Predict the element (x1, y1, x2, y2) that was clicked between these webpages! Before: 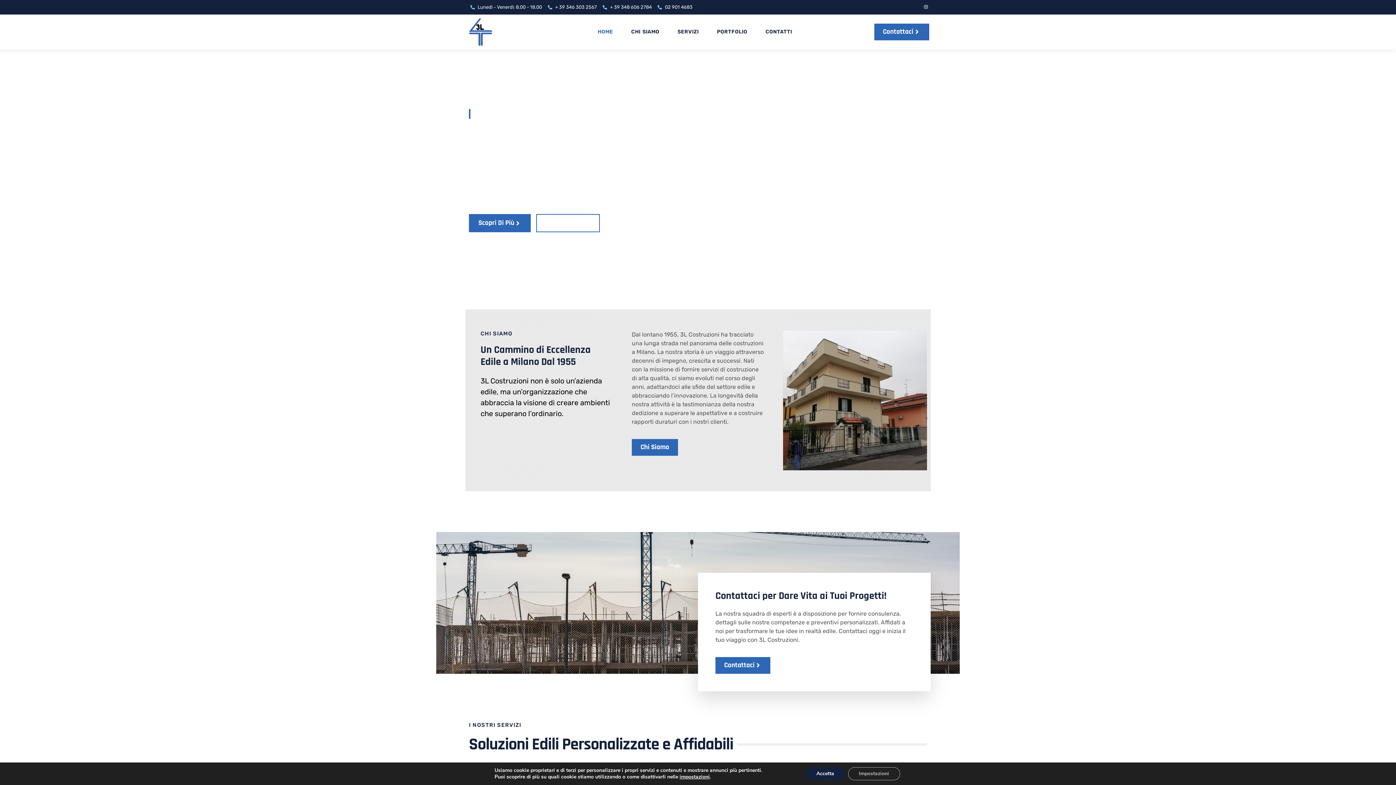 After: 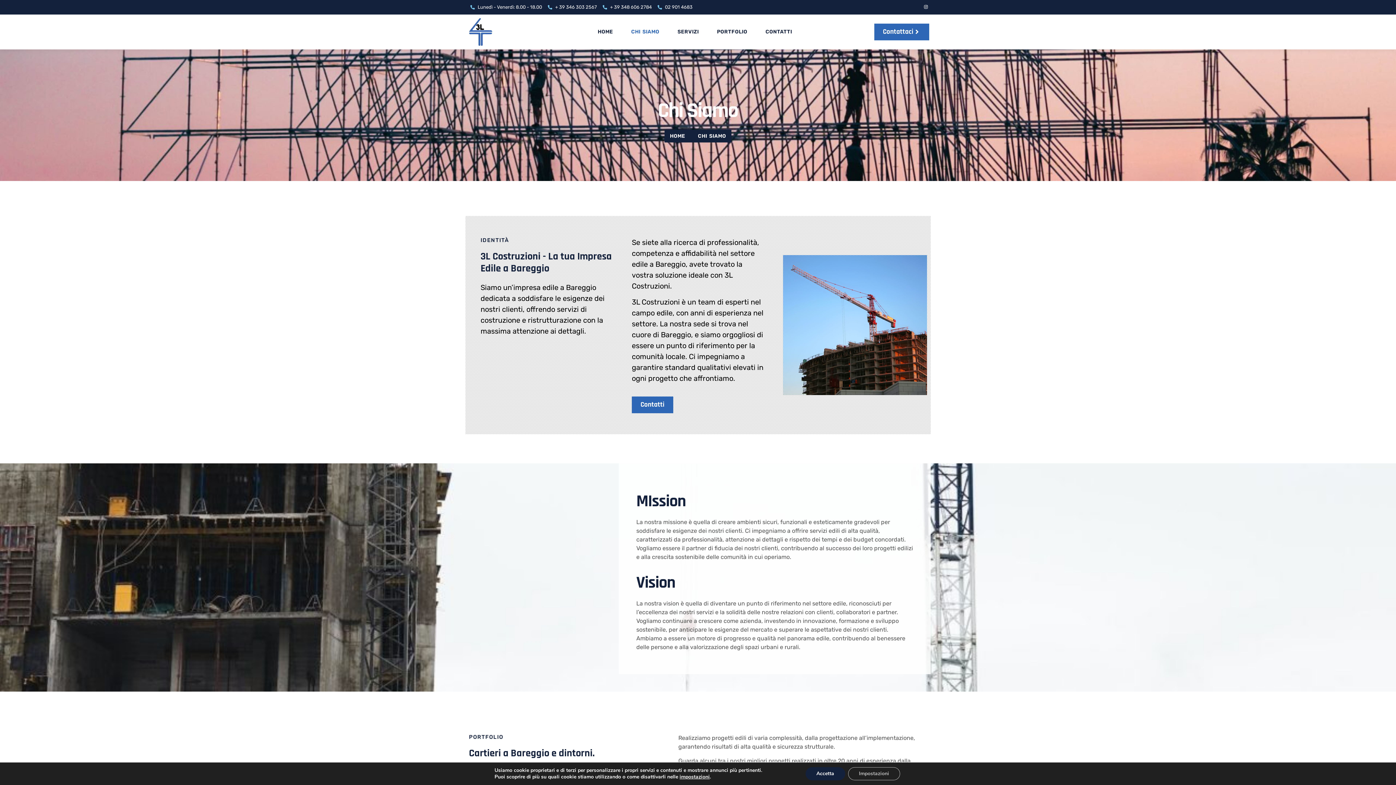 Action: label: Scopri Di Più bbox: (469, 214, 530, 232)